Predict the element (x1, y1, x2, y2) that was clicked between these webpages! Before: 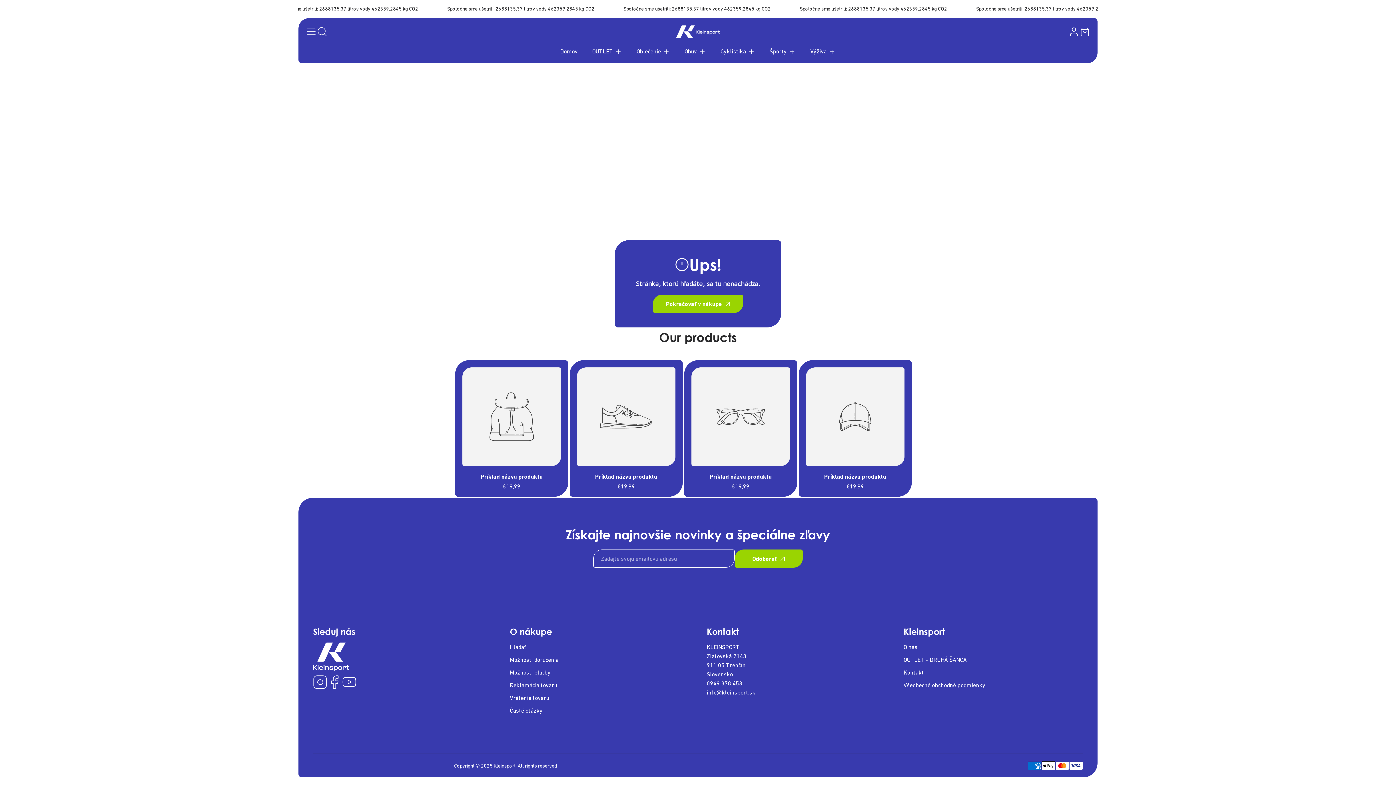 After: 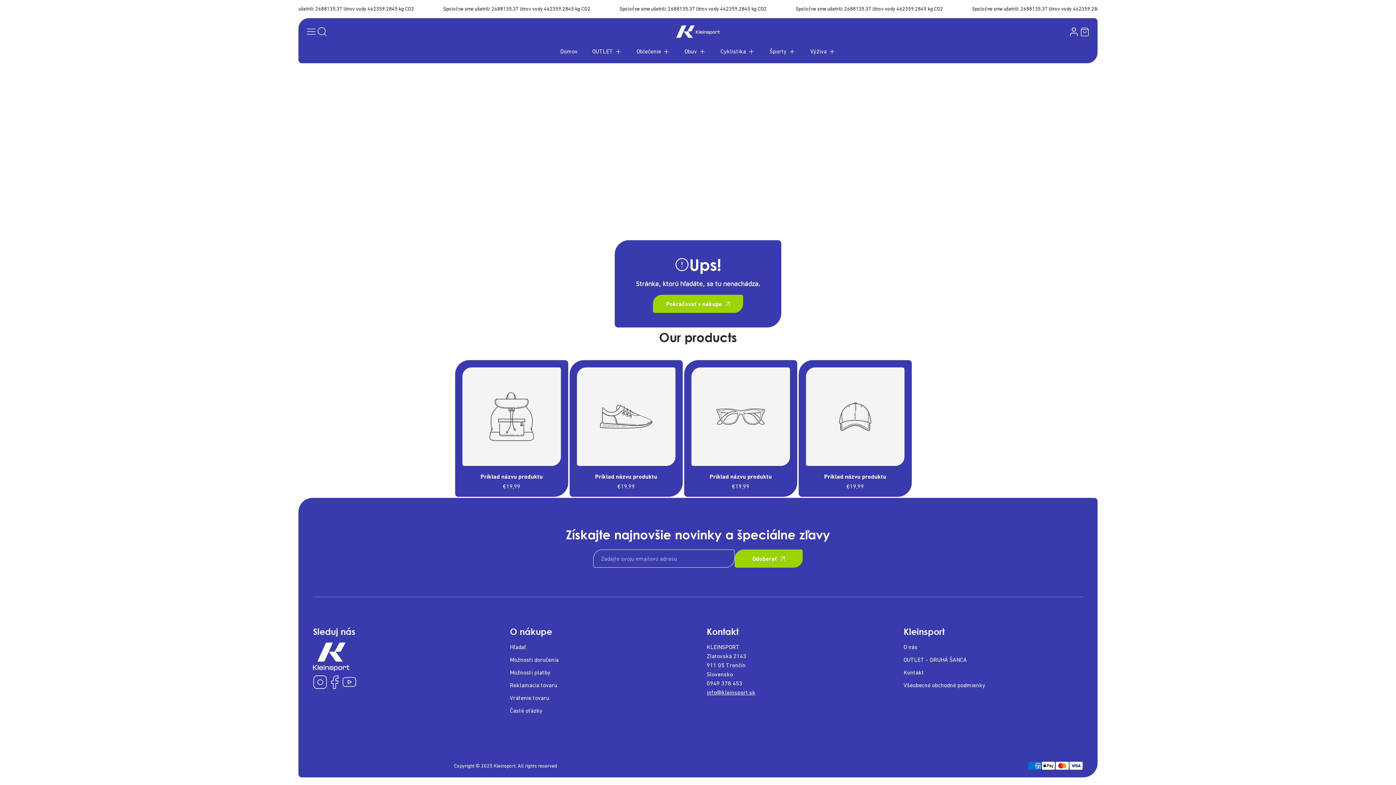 Action: label: info@kleinsport.sk bbox: (706, 688, 755, 697)